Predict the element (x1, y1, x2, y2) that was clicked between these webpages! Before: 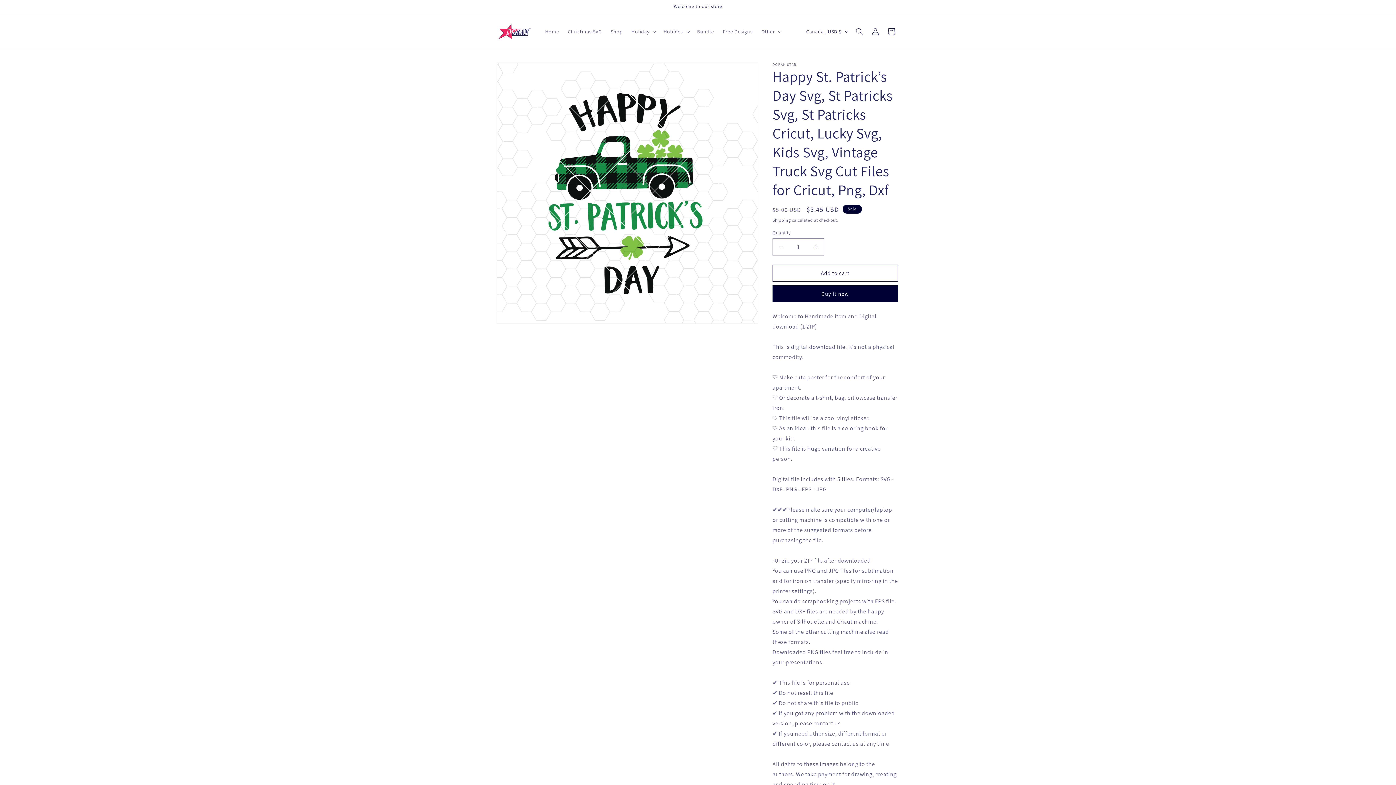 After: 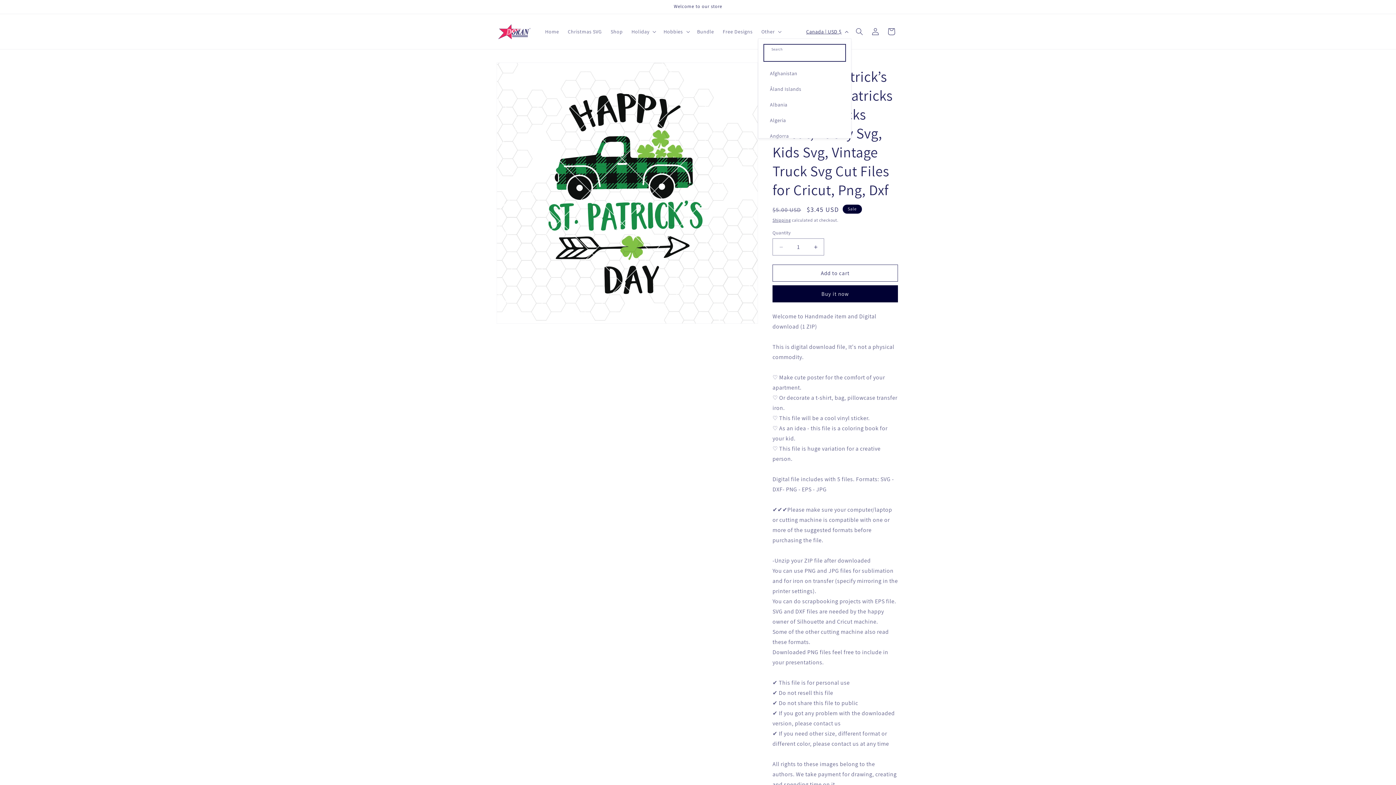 Action: label: Canada | USD $ bbox: (802, 24, 851, 38)